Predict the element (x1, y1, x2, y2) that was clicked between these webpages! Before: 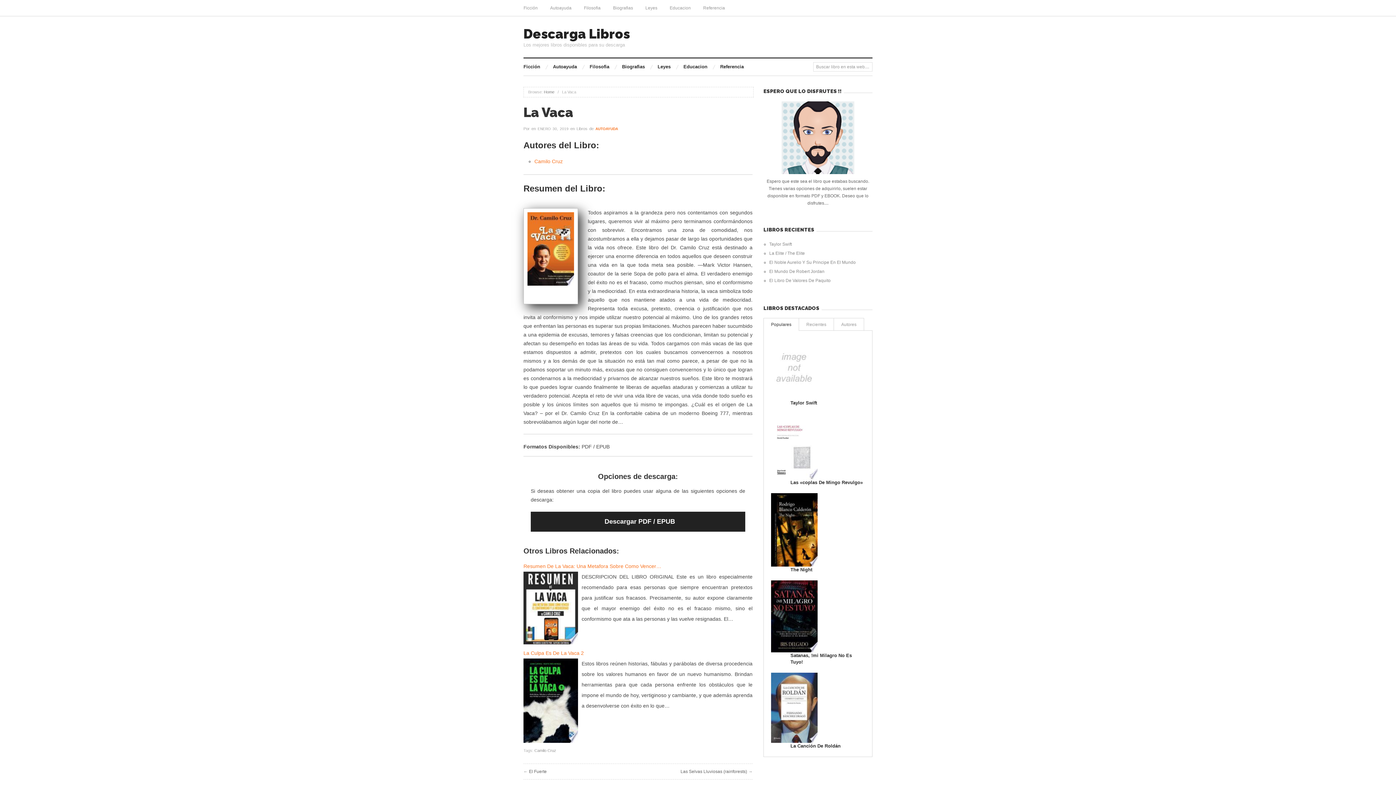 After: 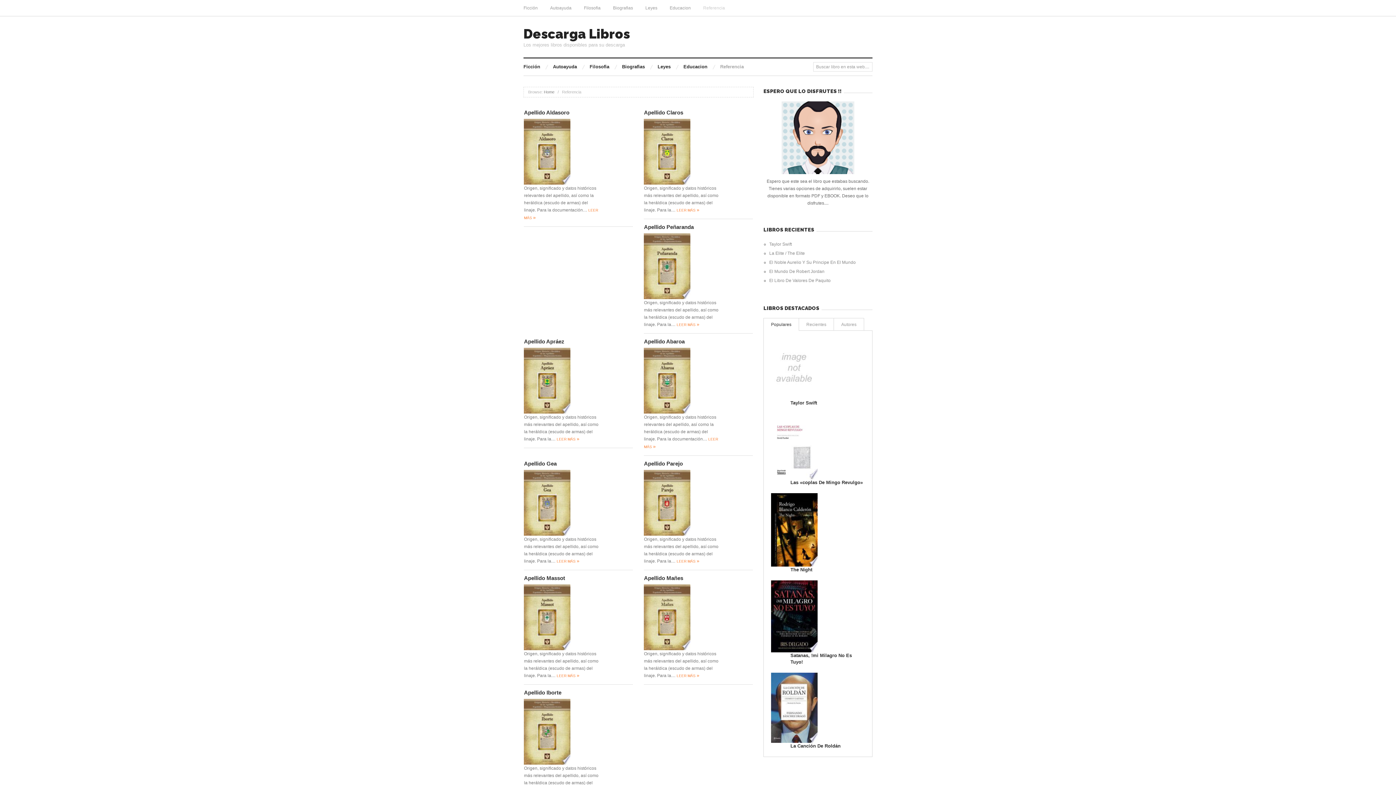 Action: bbox: (697, 0, 731, 16) label: Referencia